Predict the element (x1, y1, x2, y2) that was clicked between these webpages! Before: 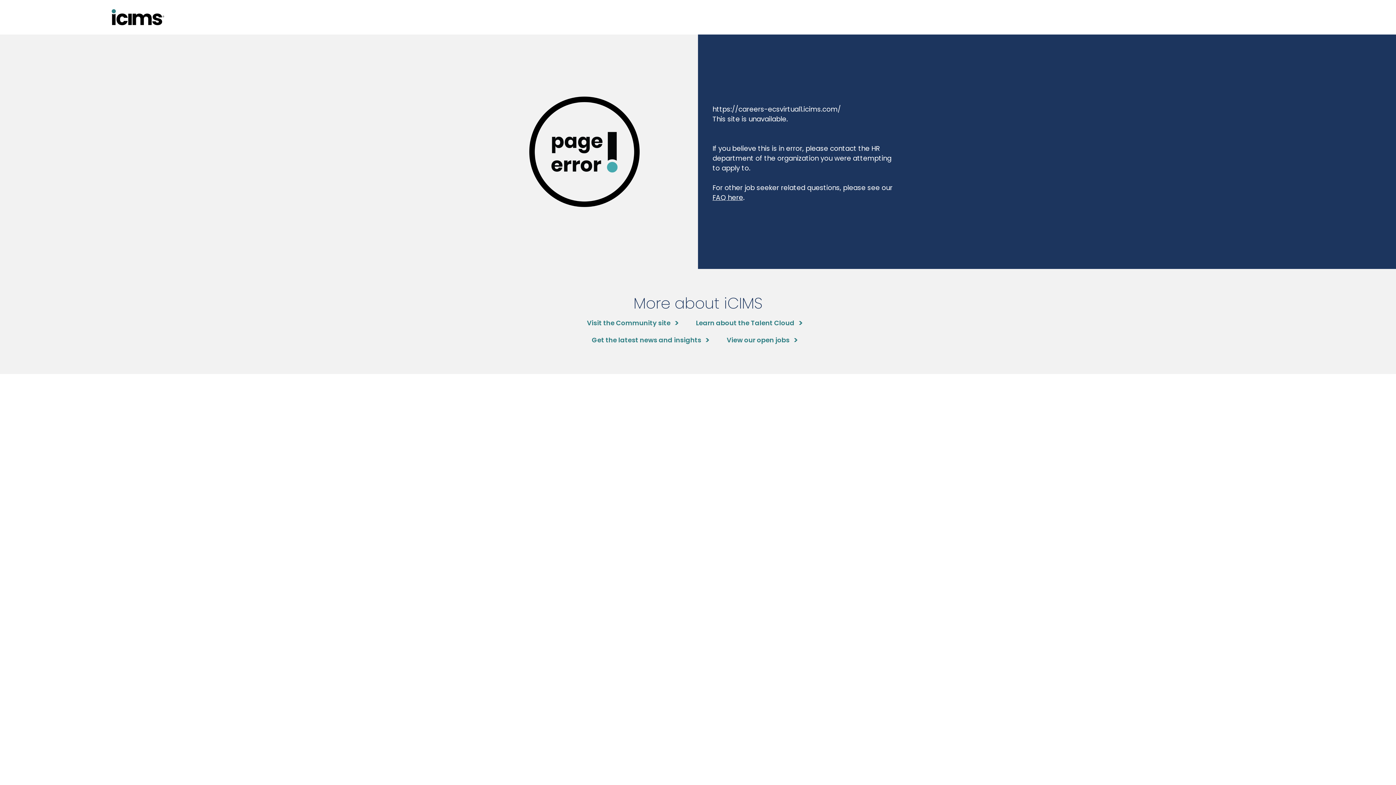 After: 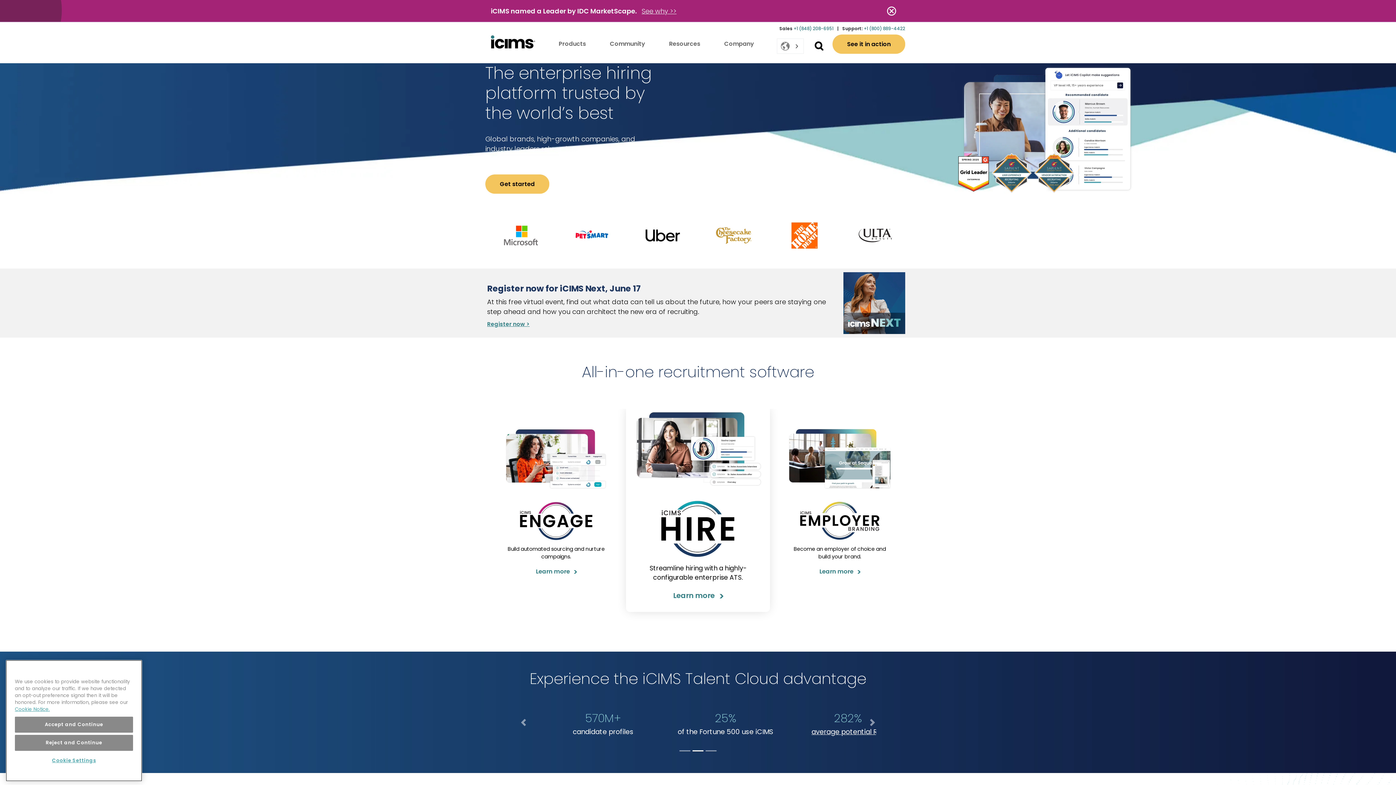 Action: bbox: (696, 318, 802, 327) label: Learn about the Talent Cloud